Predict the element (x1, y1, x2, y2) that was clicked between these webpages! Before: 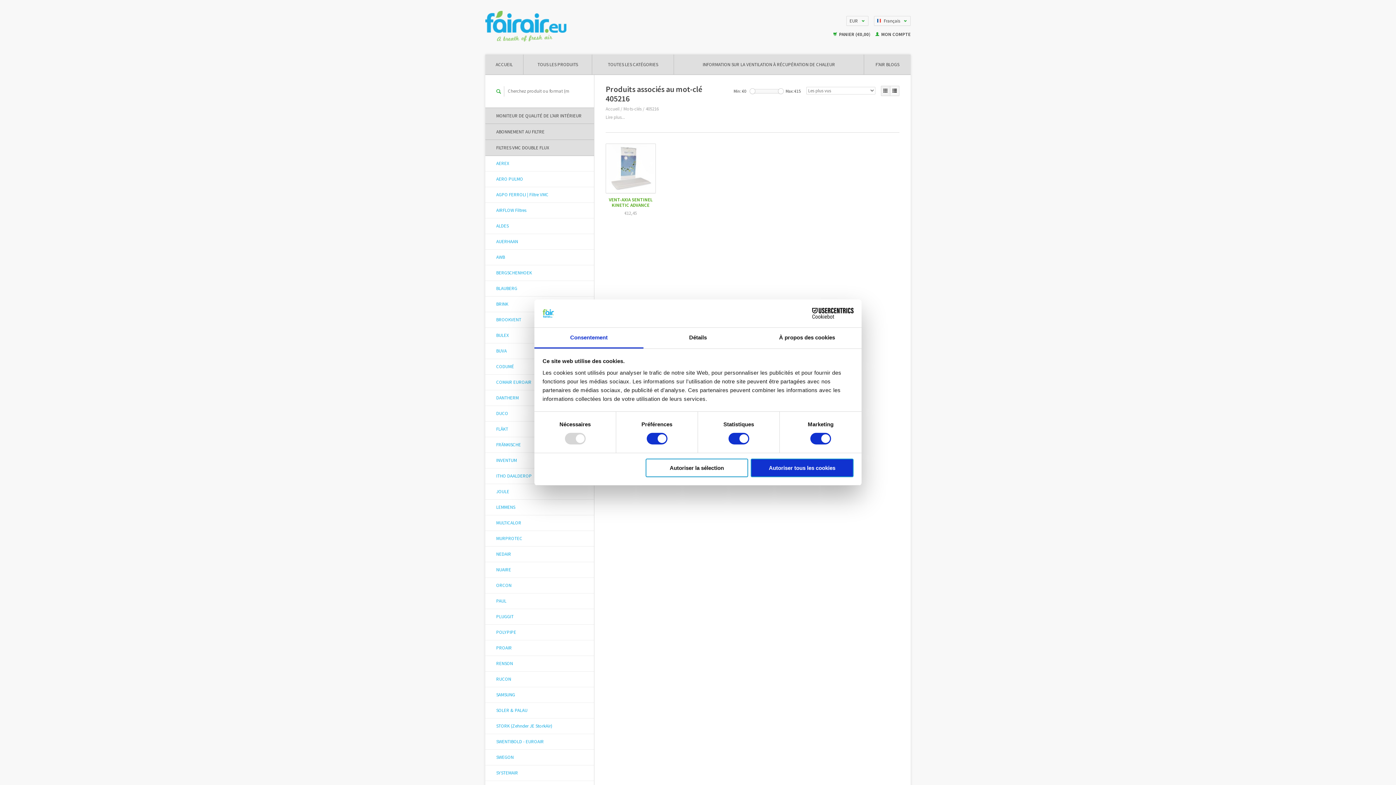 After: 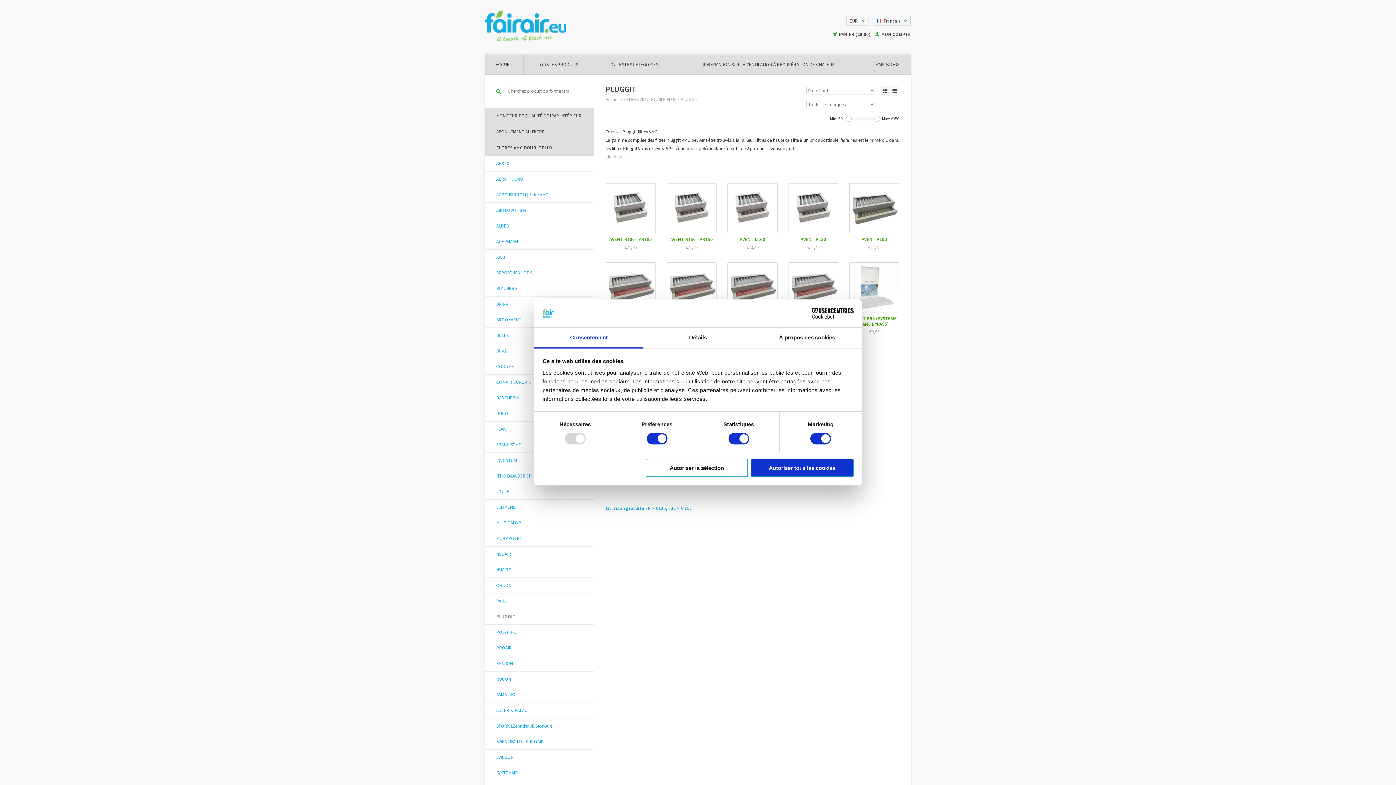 Action: bbox: (485, 609, 594, 625) label: PLUGGIT